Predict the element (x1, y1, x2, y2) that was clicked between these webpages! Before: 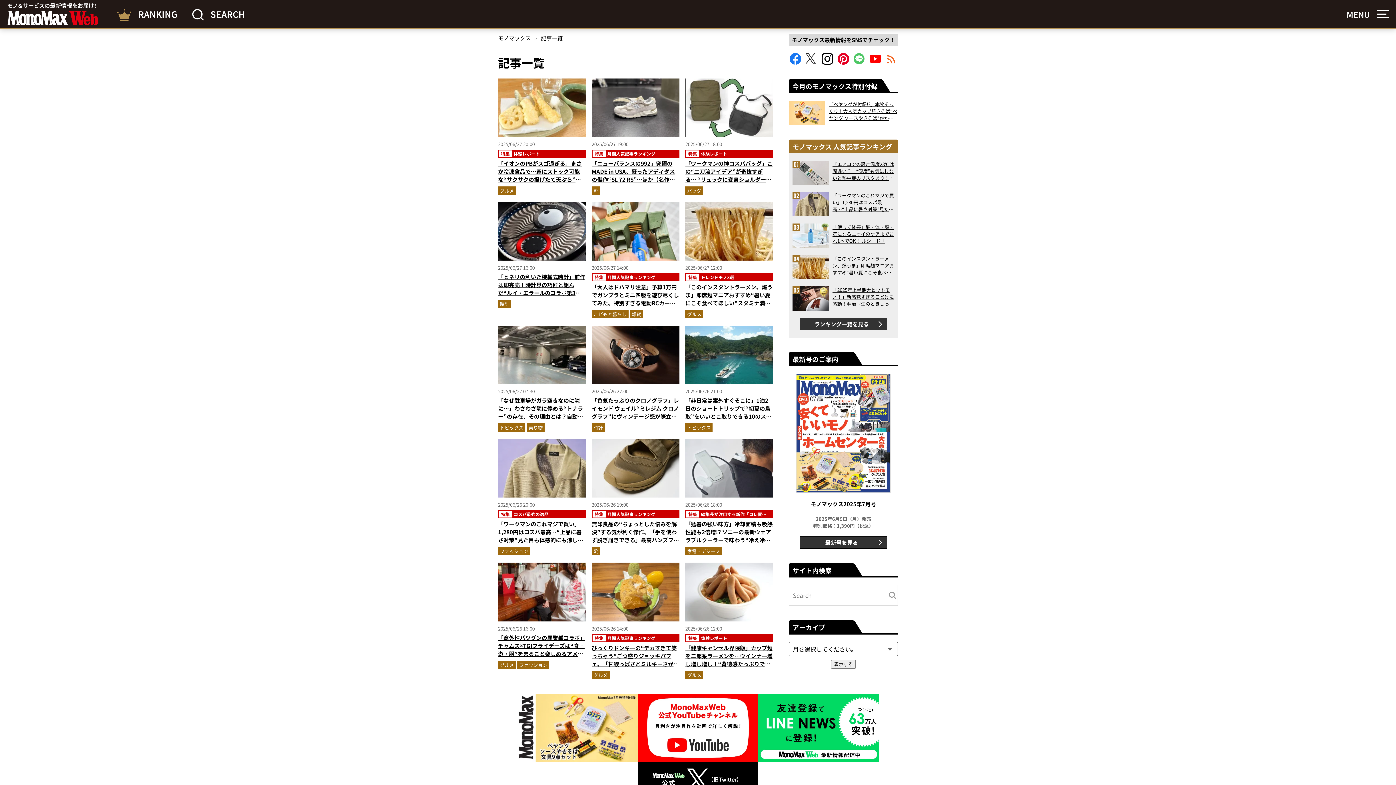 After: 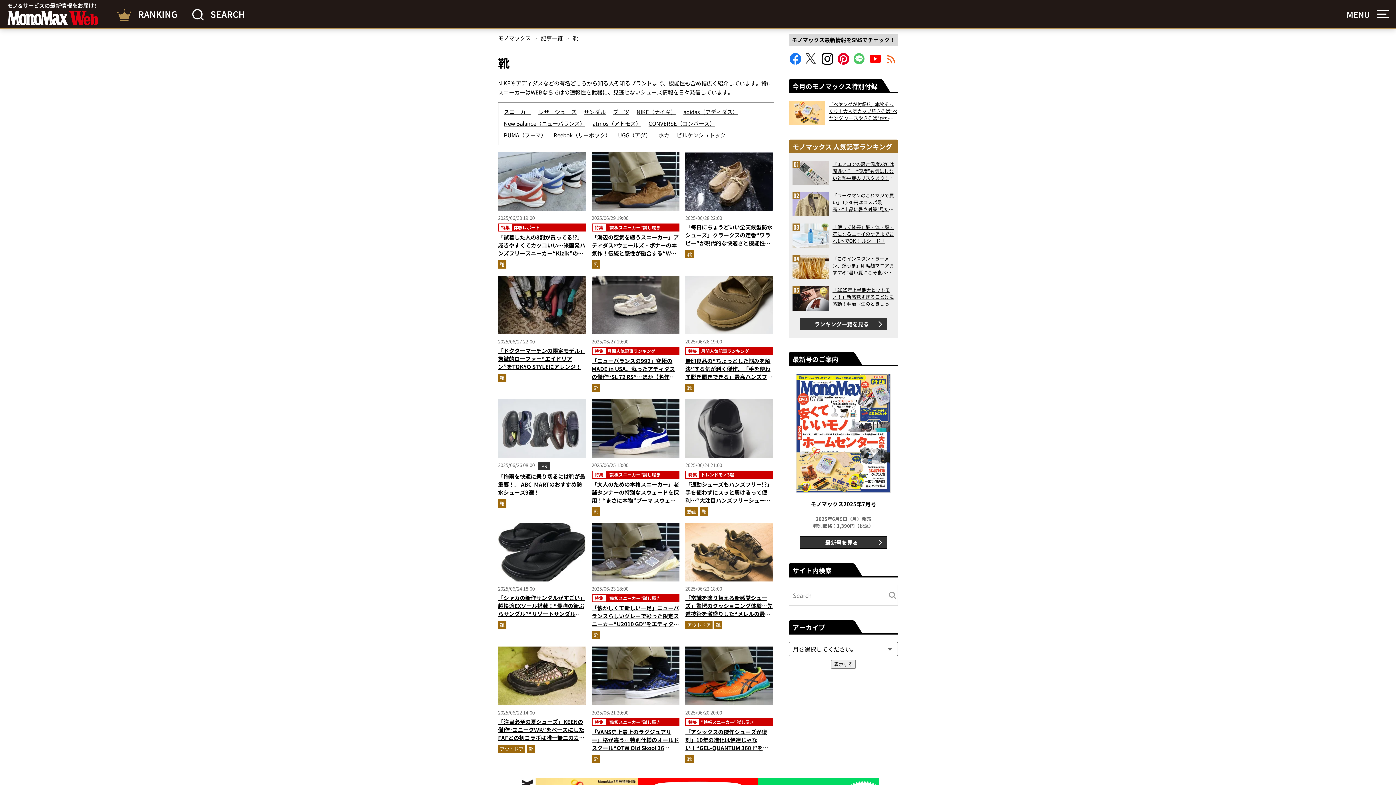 Action: bbox: (591, 547, 600, 555) label: 靴